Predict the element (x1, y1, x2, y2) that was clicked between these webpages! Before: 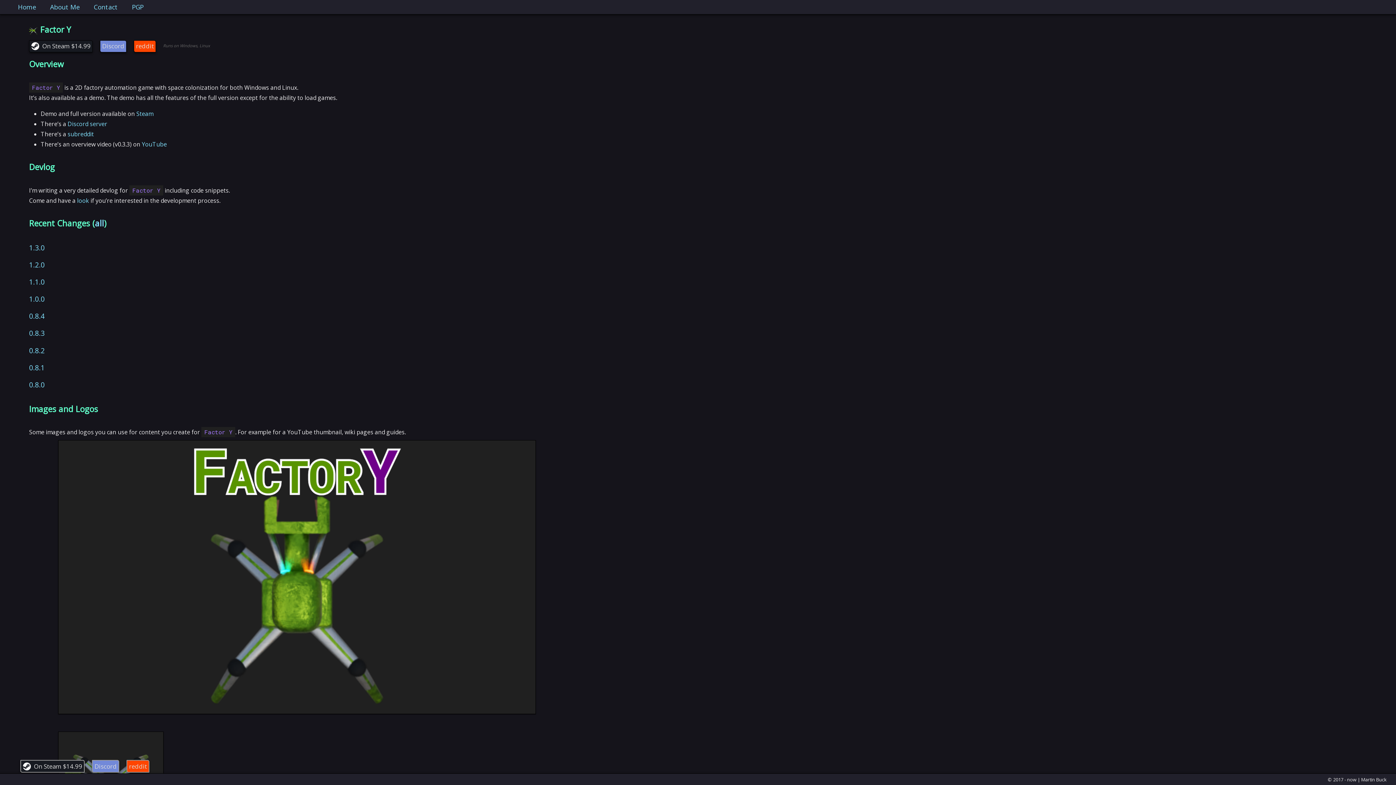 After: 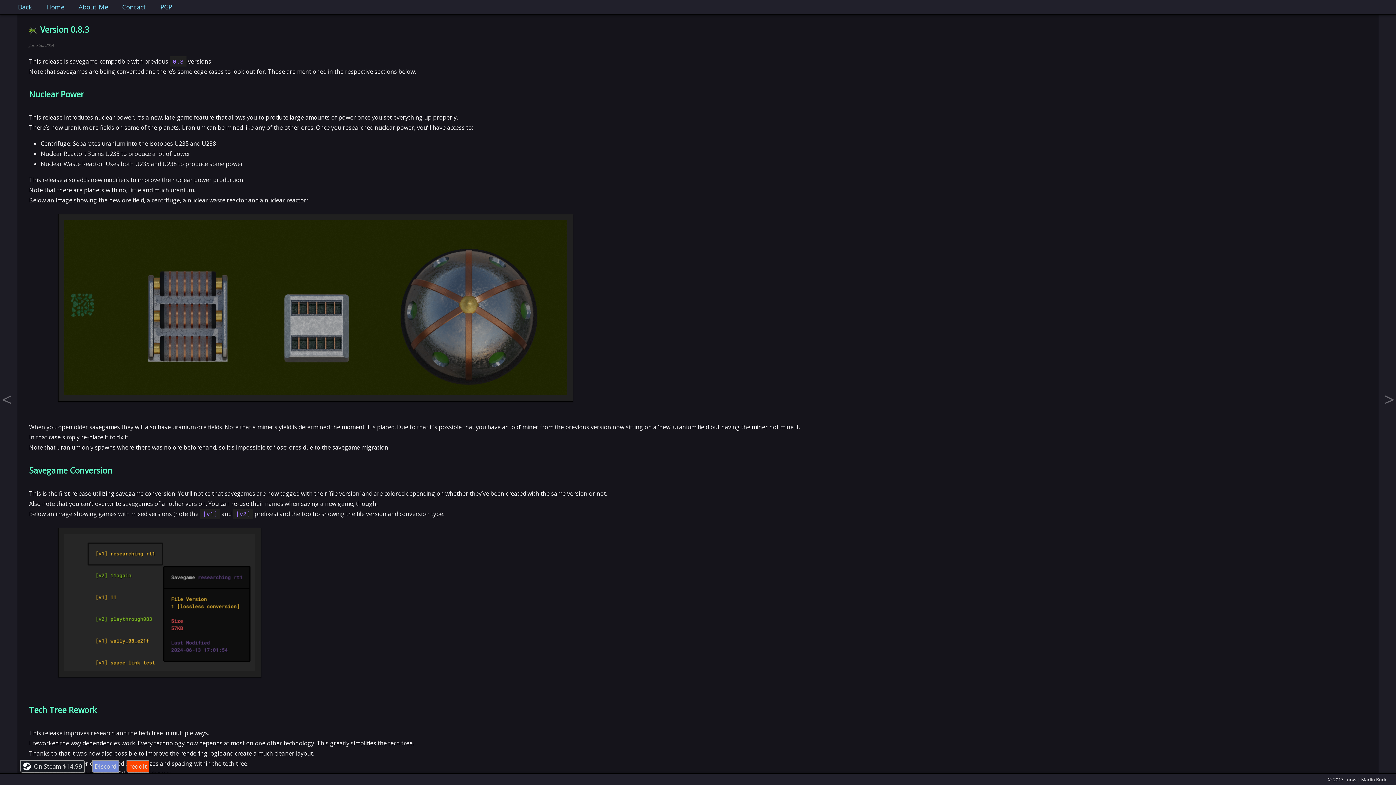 Action: bbox: (29, 328, 44, 338) label: 0.8.3